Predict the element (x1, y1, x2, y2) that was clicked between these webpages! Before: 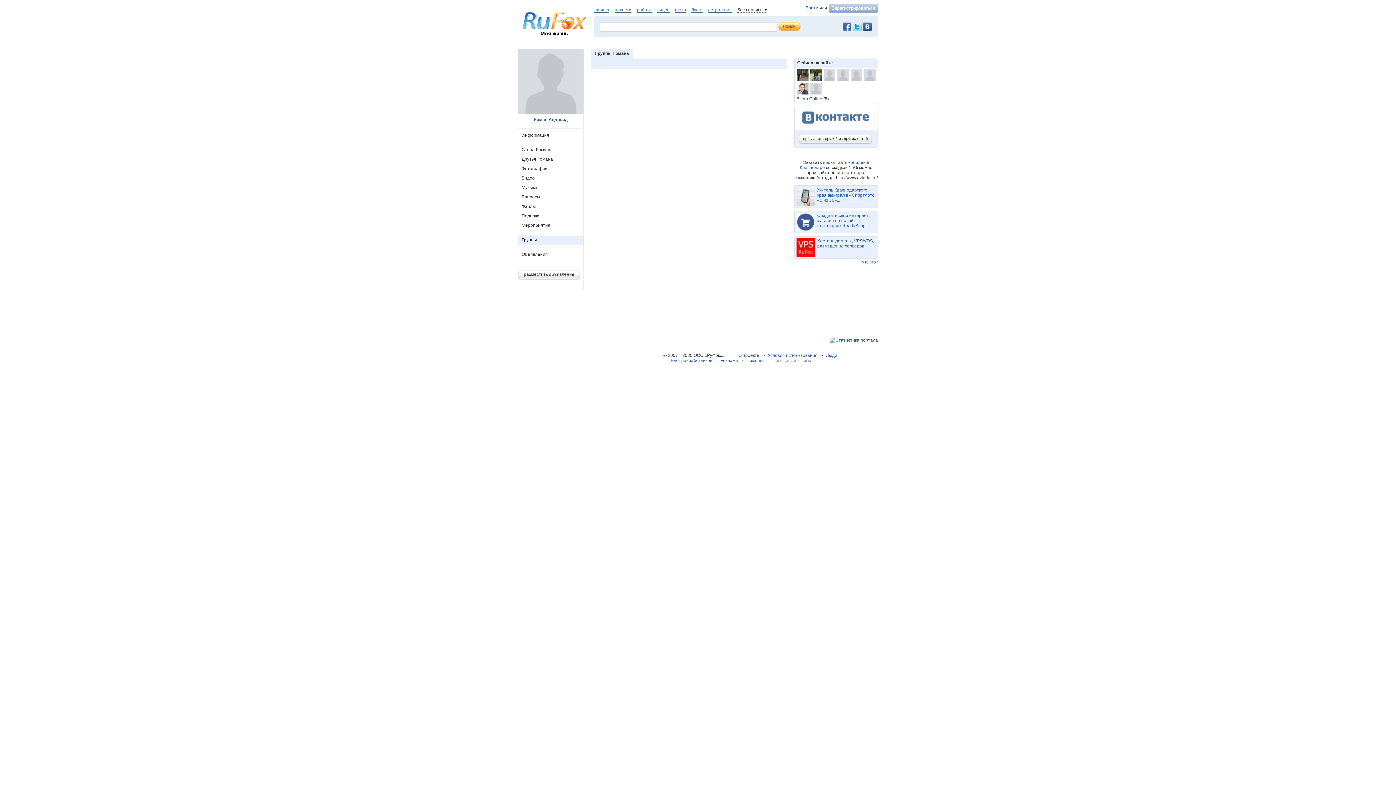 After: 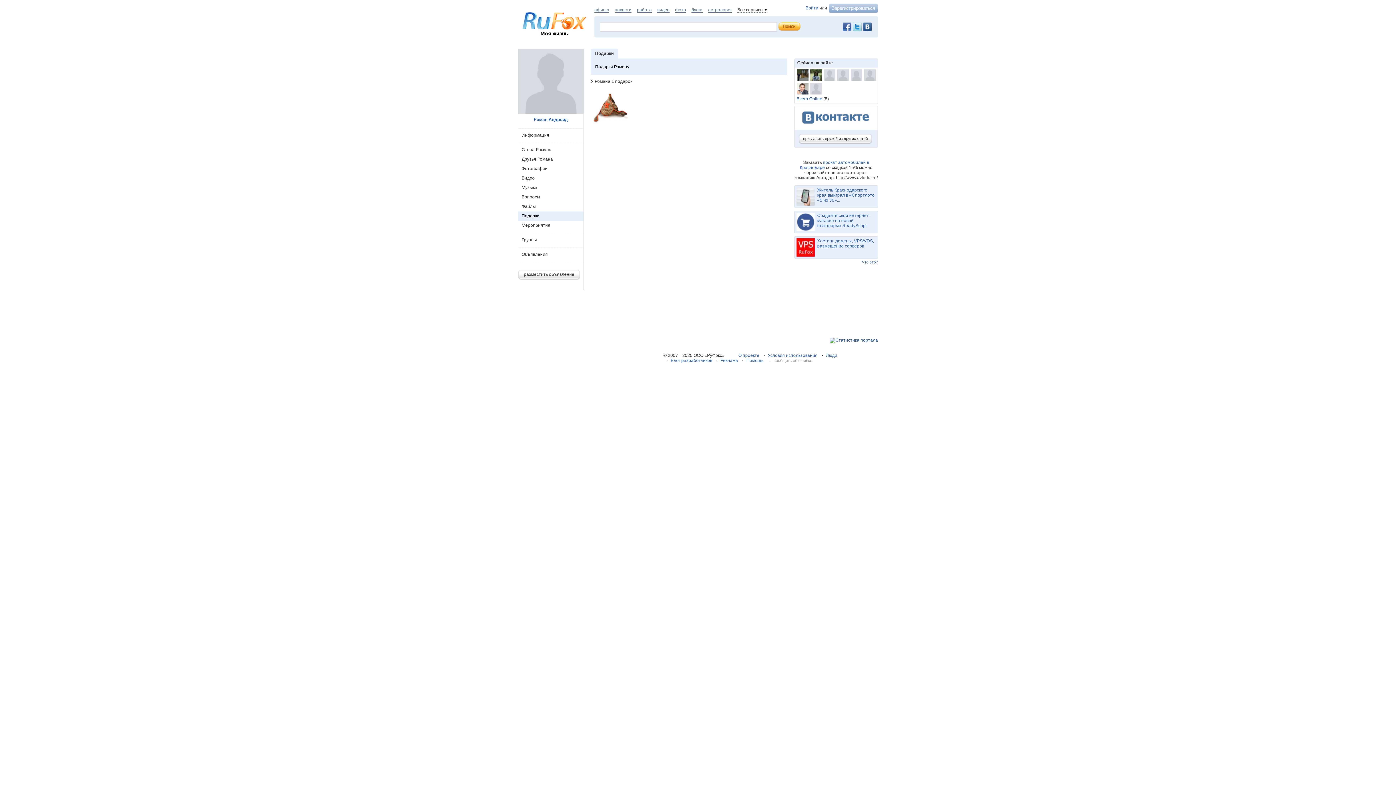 Action: bbox: (518, 211, 583, 221) label: Подарки